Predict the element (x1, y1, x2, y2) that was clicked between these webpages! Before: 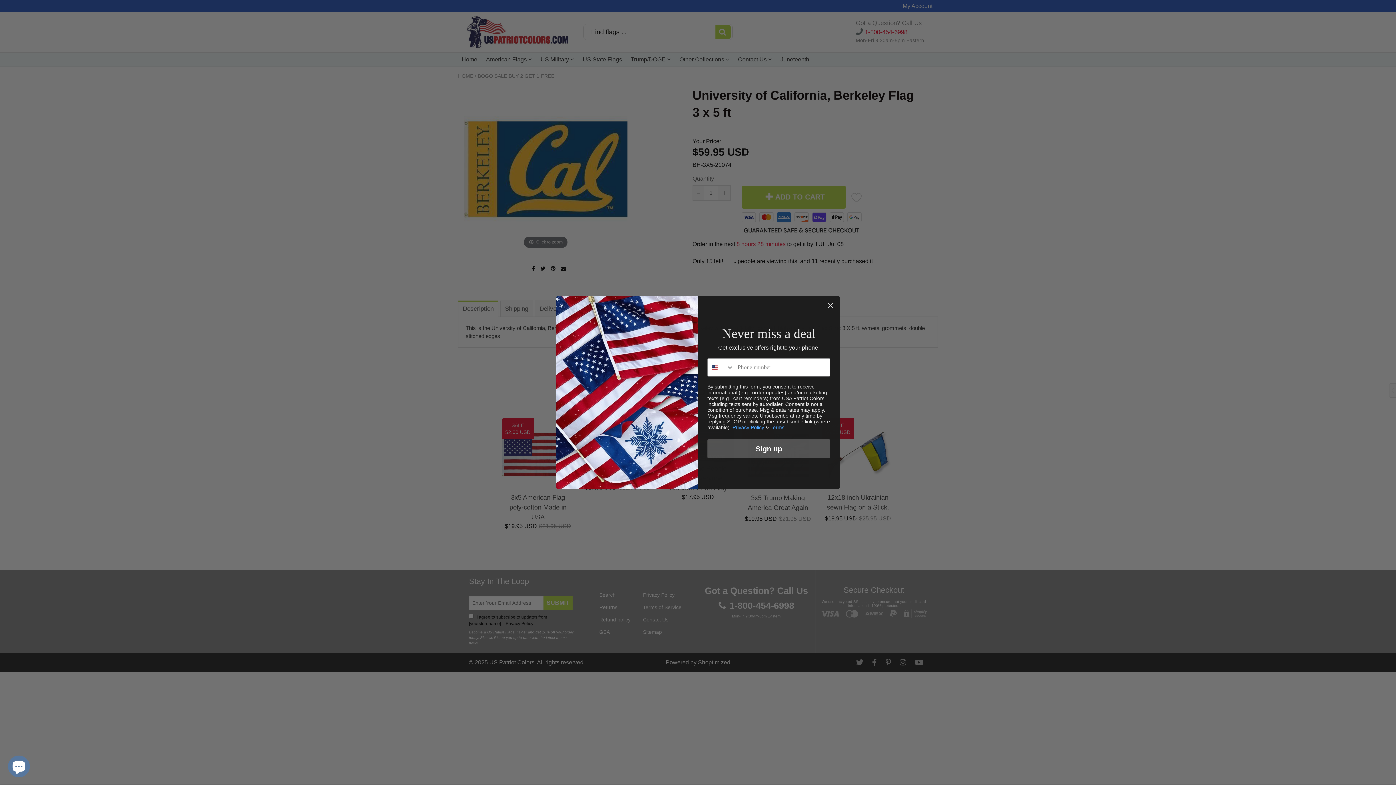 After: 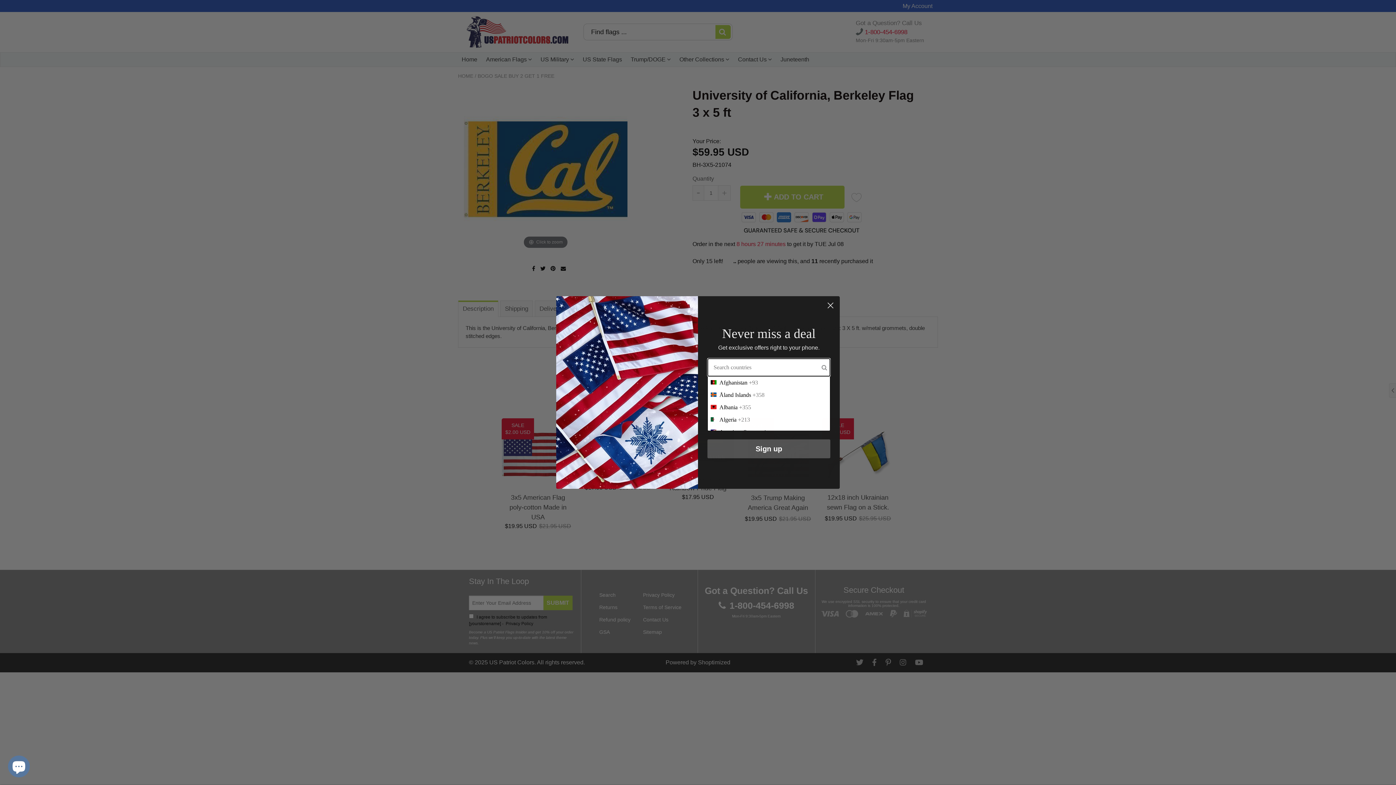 Action: label: Search Countries bbox: (708, 358, 734, 376)